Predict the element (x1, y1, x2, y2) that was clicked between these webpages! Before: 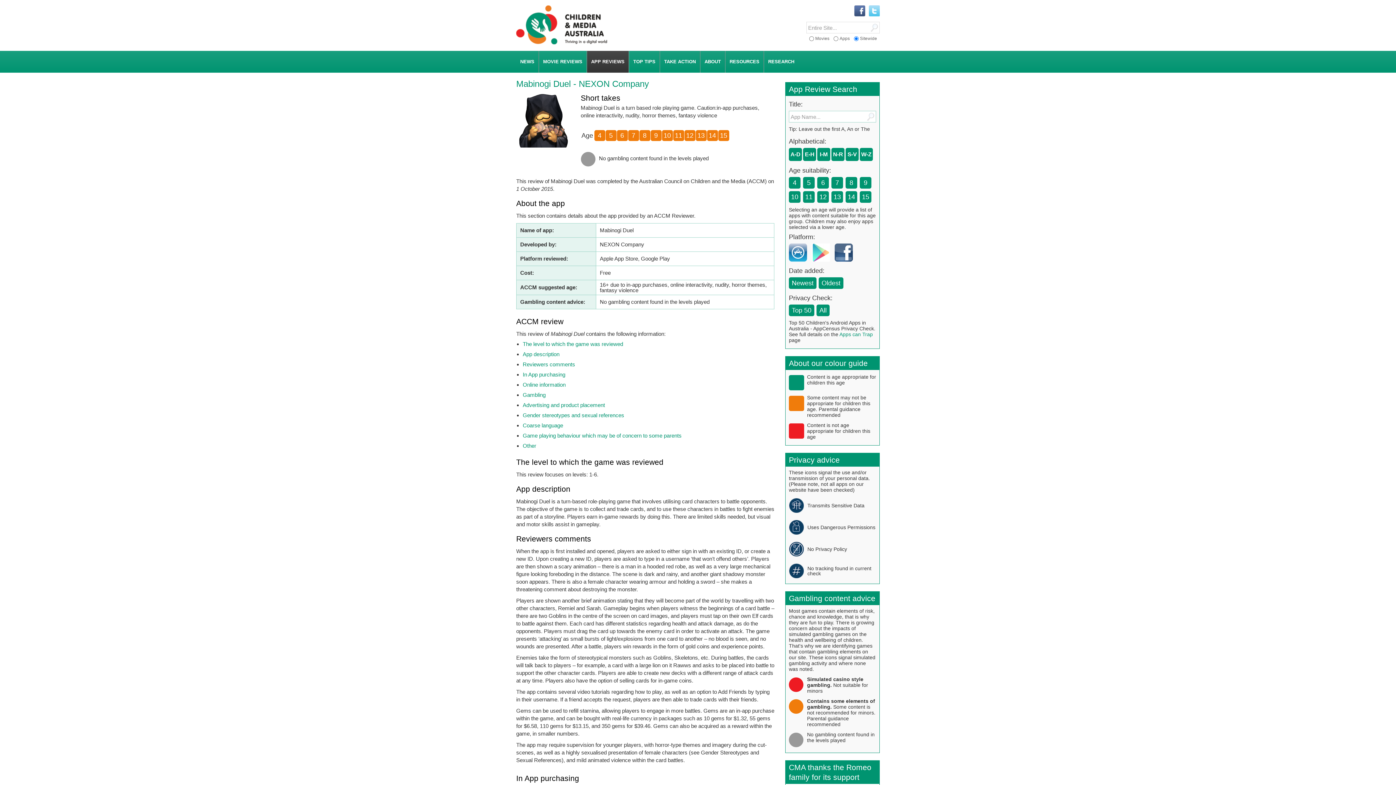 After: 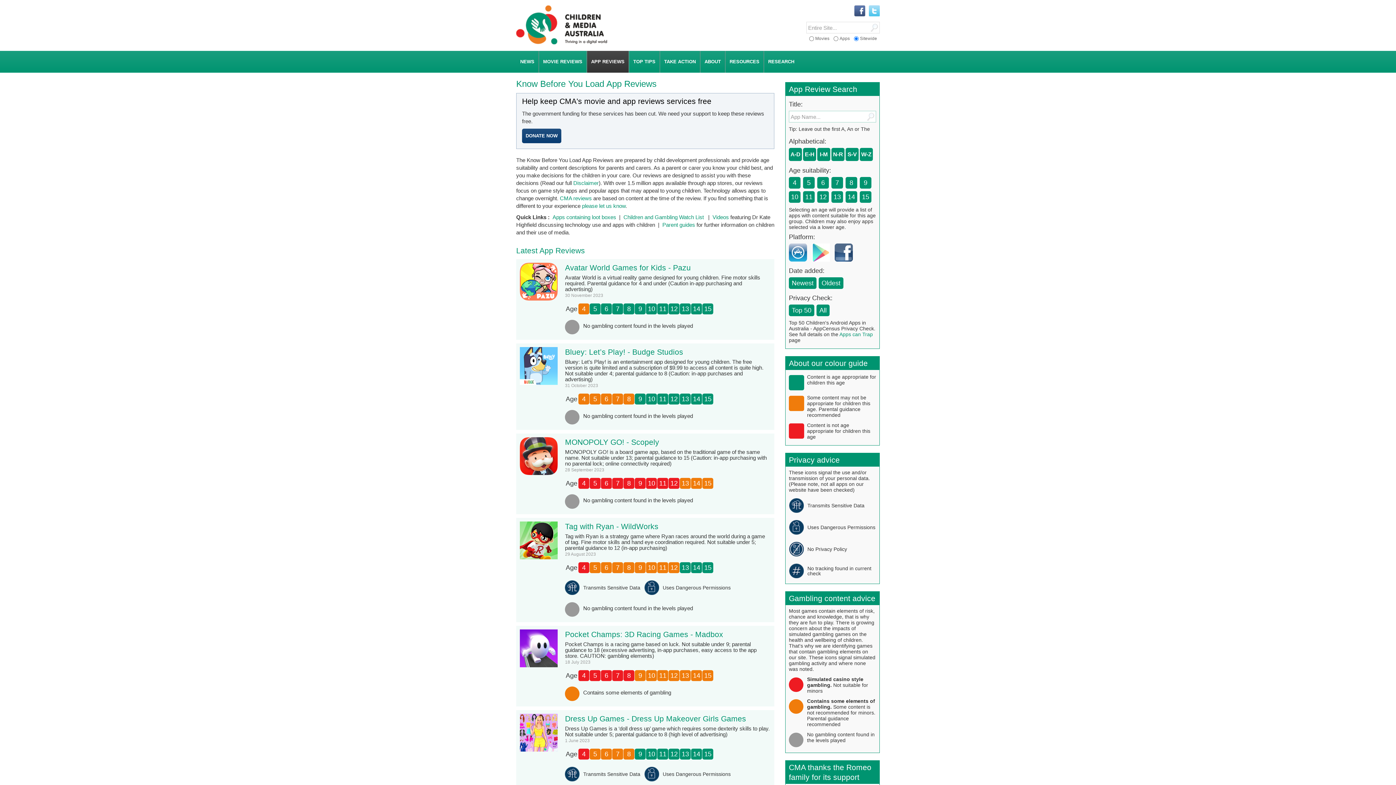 Action: label: App Review Search bbox: (789, 85, 857, 93)